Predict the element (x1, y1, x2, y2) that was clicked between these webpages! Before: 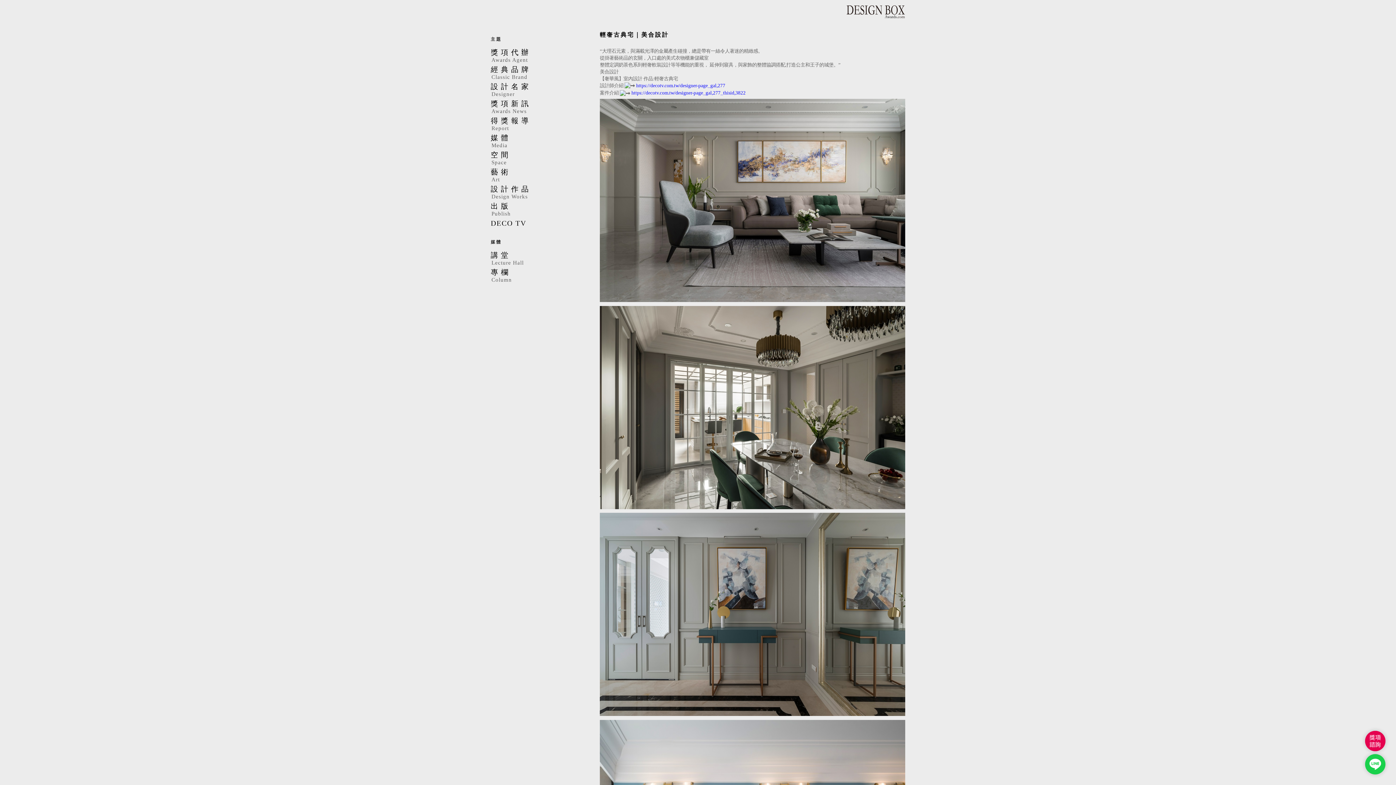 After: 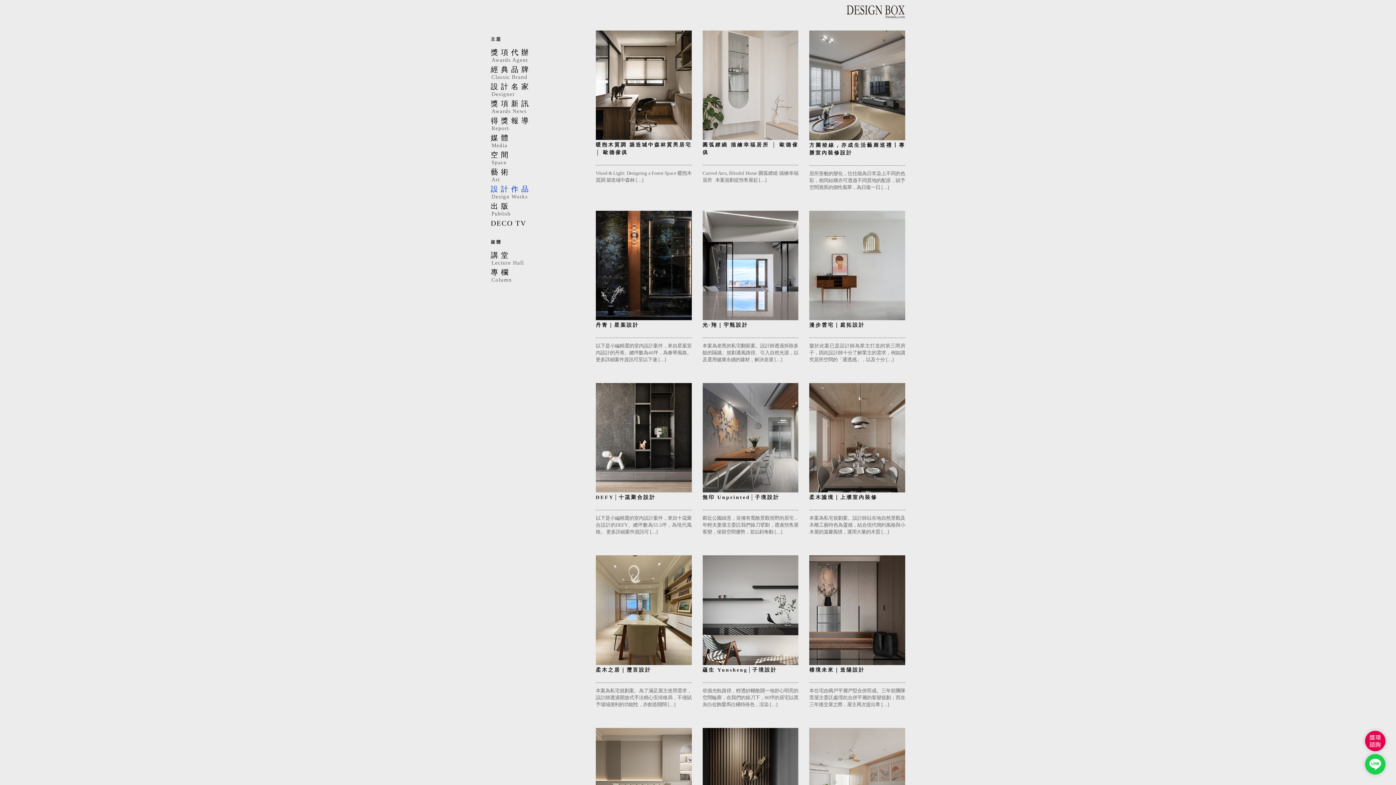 Action: label: 設計作品
Design Works bbox: (490, 183, 583, 200)